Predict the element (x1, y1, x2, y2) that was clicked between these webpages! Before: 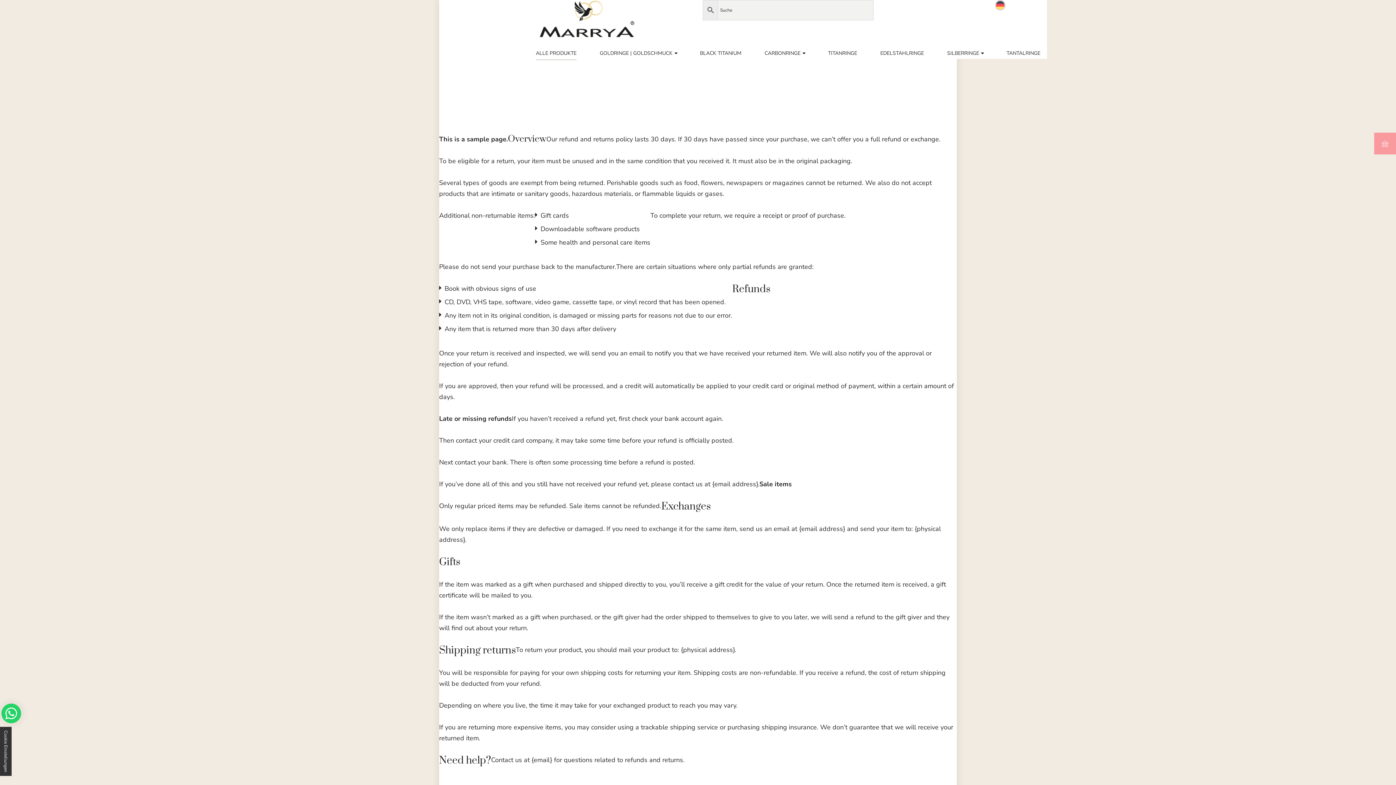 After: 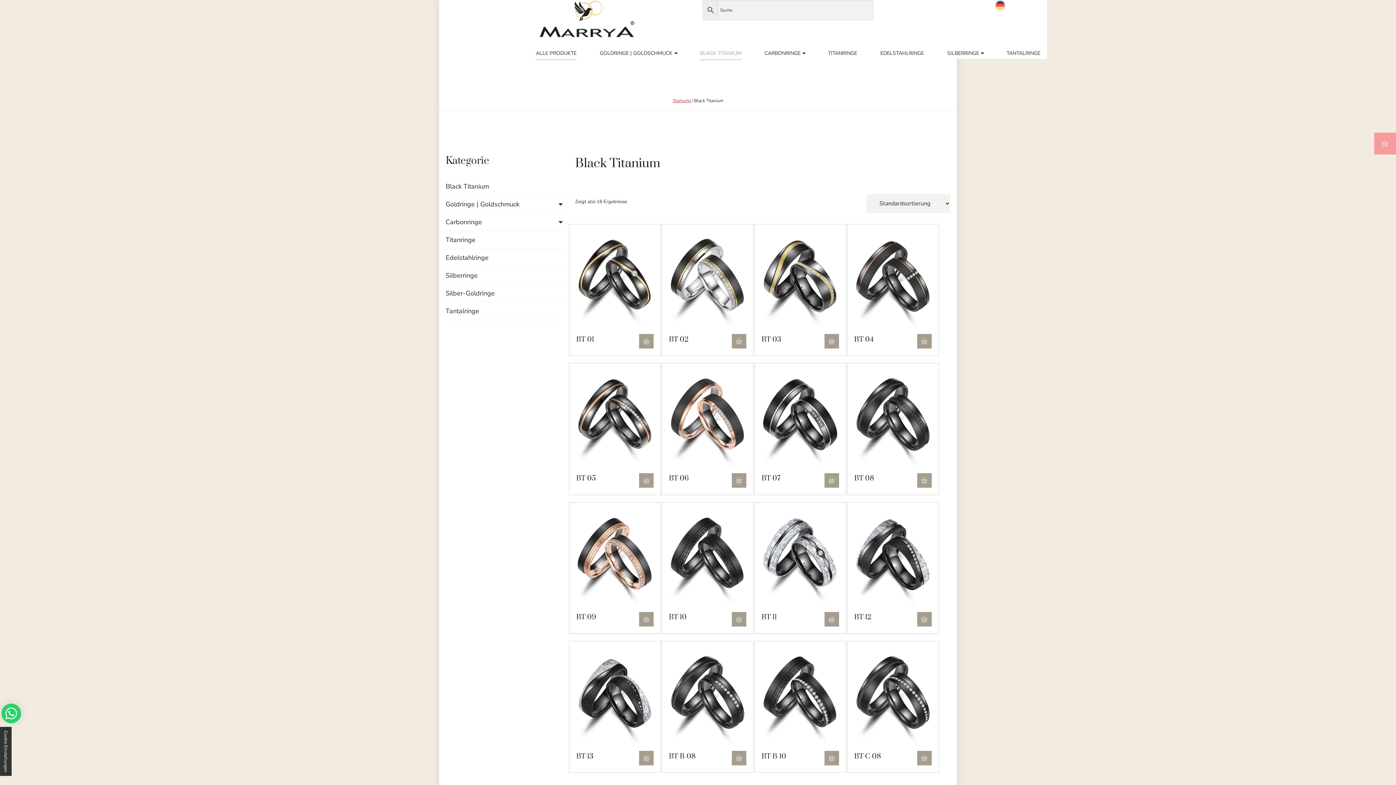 Action: bbox: (700, 47, 741, 58) label: BLACK TITANIUM